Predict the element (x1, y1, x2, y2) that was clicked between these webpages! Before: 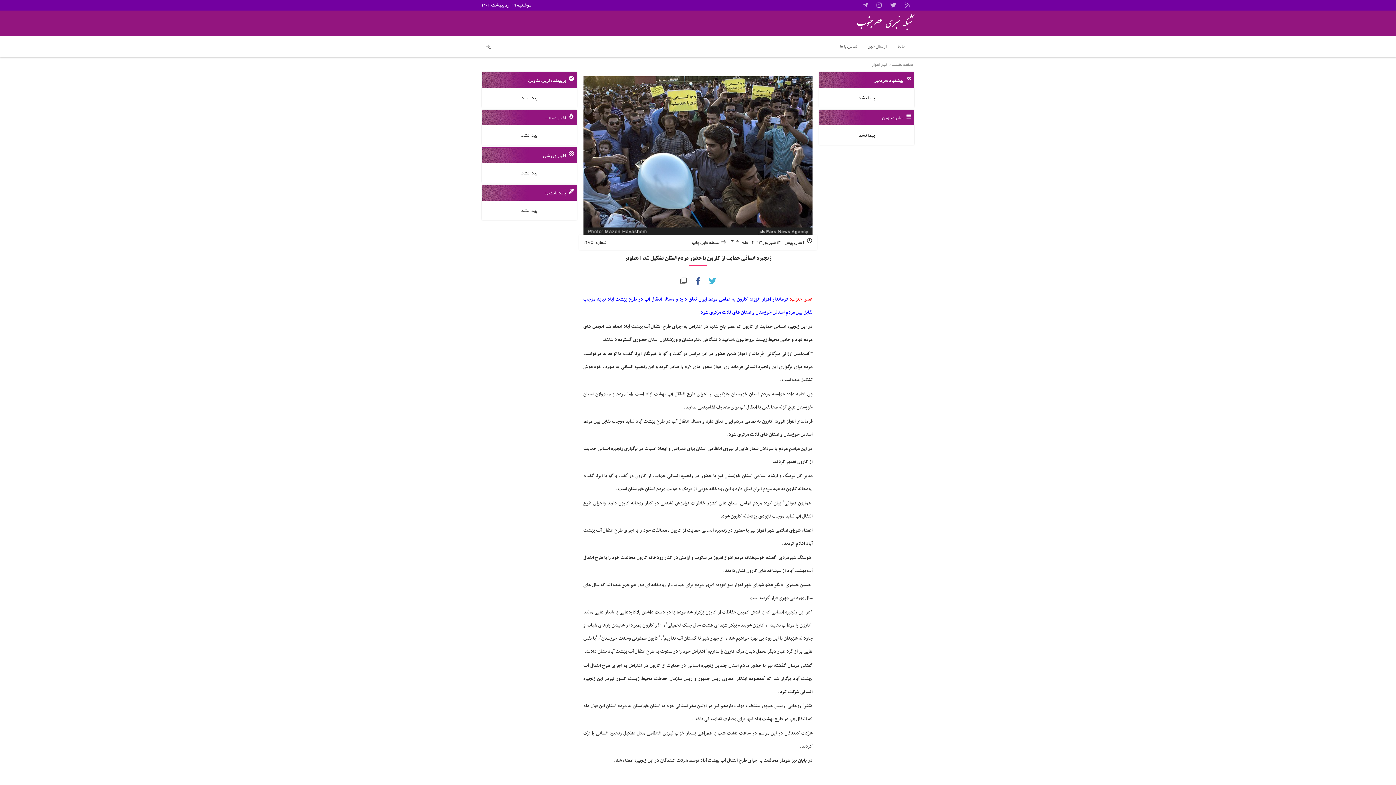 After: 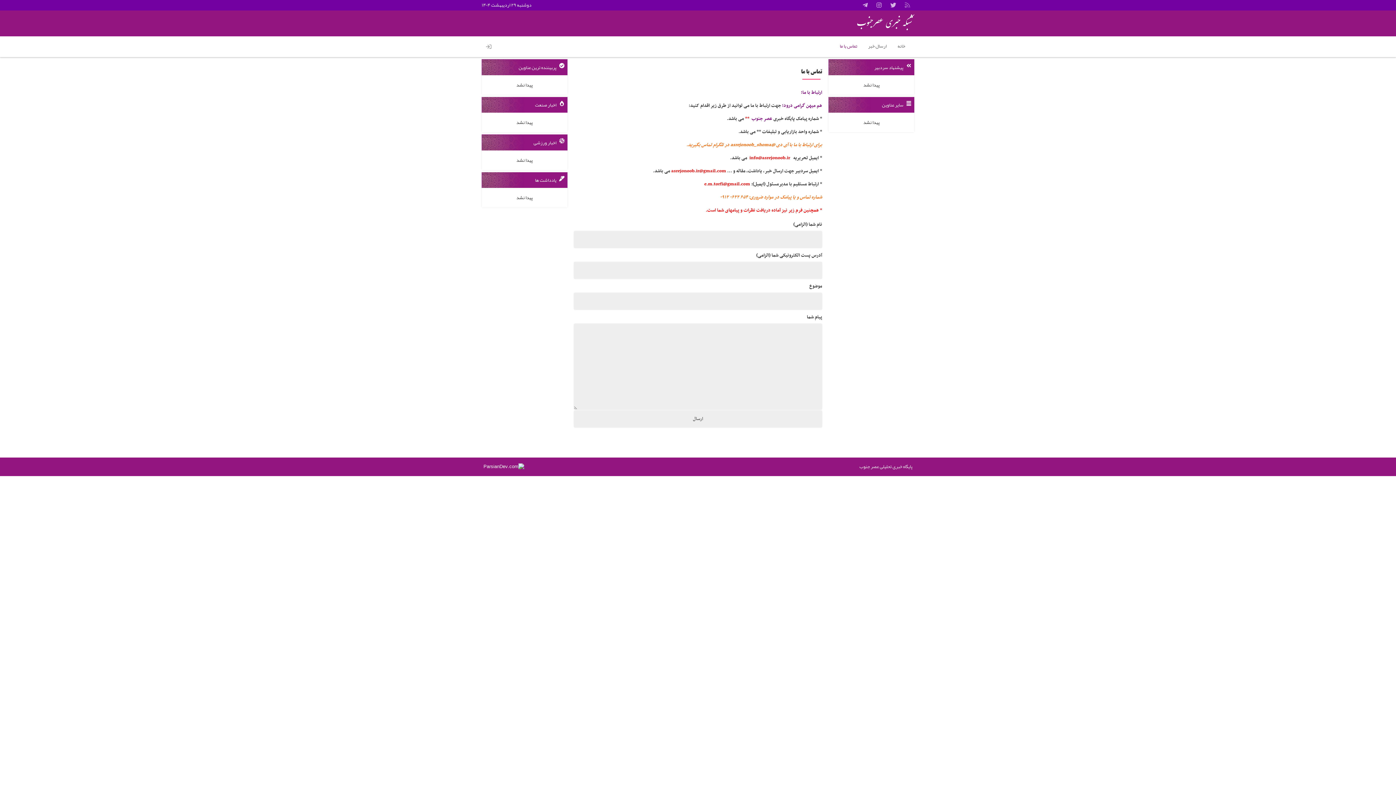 Action: bbox: (834, 36, 862, 57) label: تماس با ما